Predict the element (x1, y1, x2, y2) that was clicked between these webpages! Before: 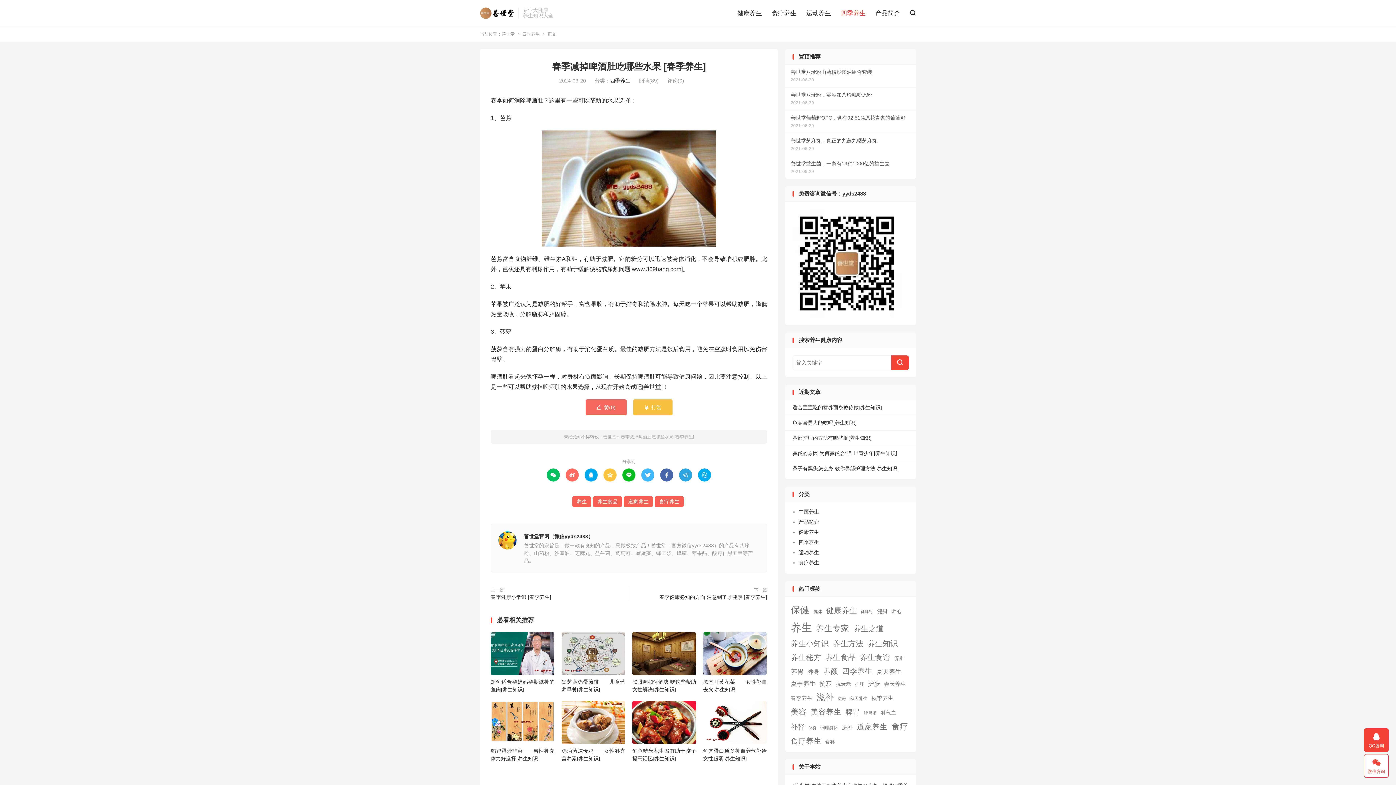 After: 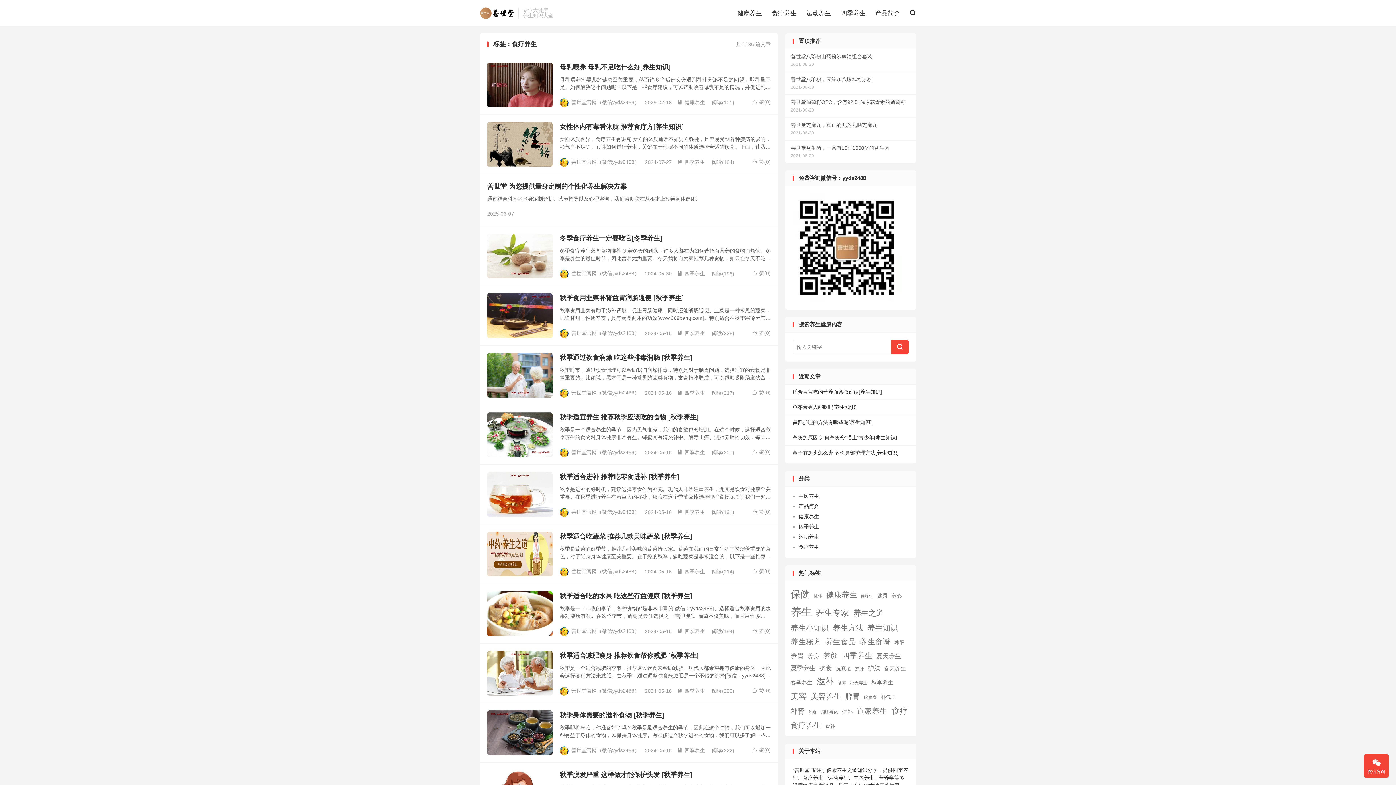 Action: label: 食疗养生 (1,186 项) bbox: (790, 735, 821, 746)